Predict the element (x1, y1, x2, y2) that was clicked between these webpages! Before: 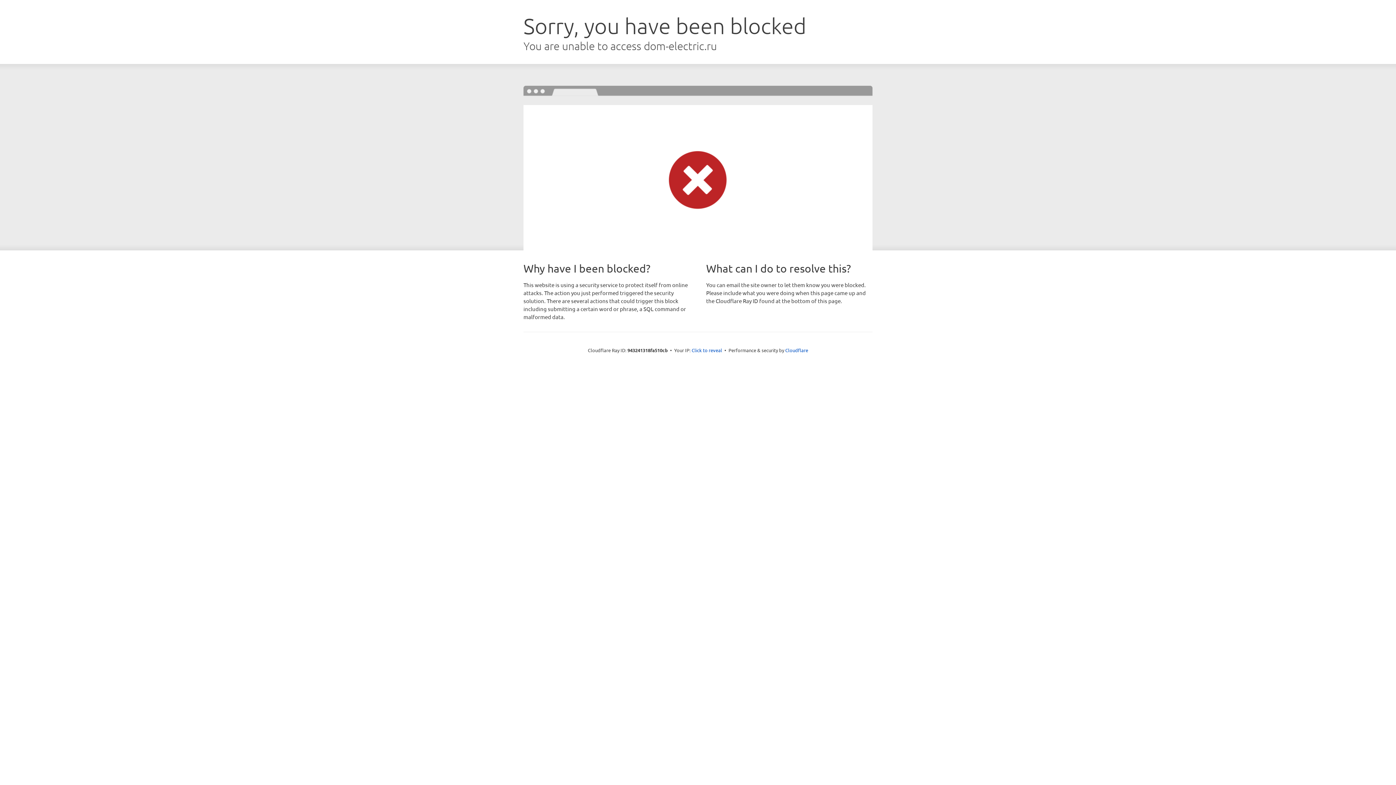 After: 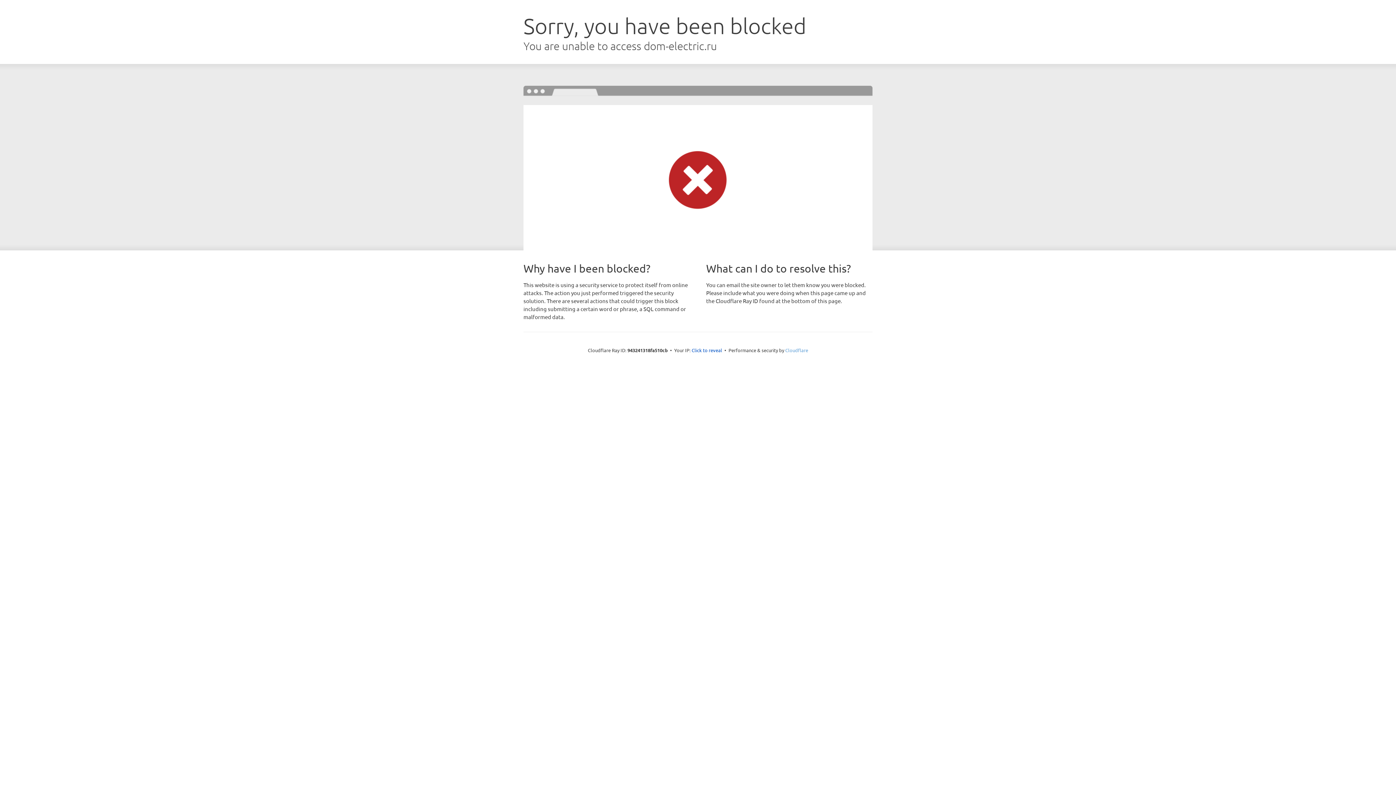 Action: label: Cloudflare bbox: (785, 347, 808, 353)